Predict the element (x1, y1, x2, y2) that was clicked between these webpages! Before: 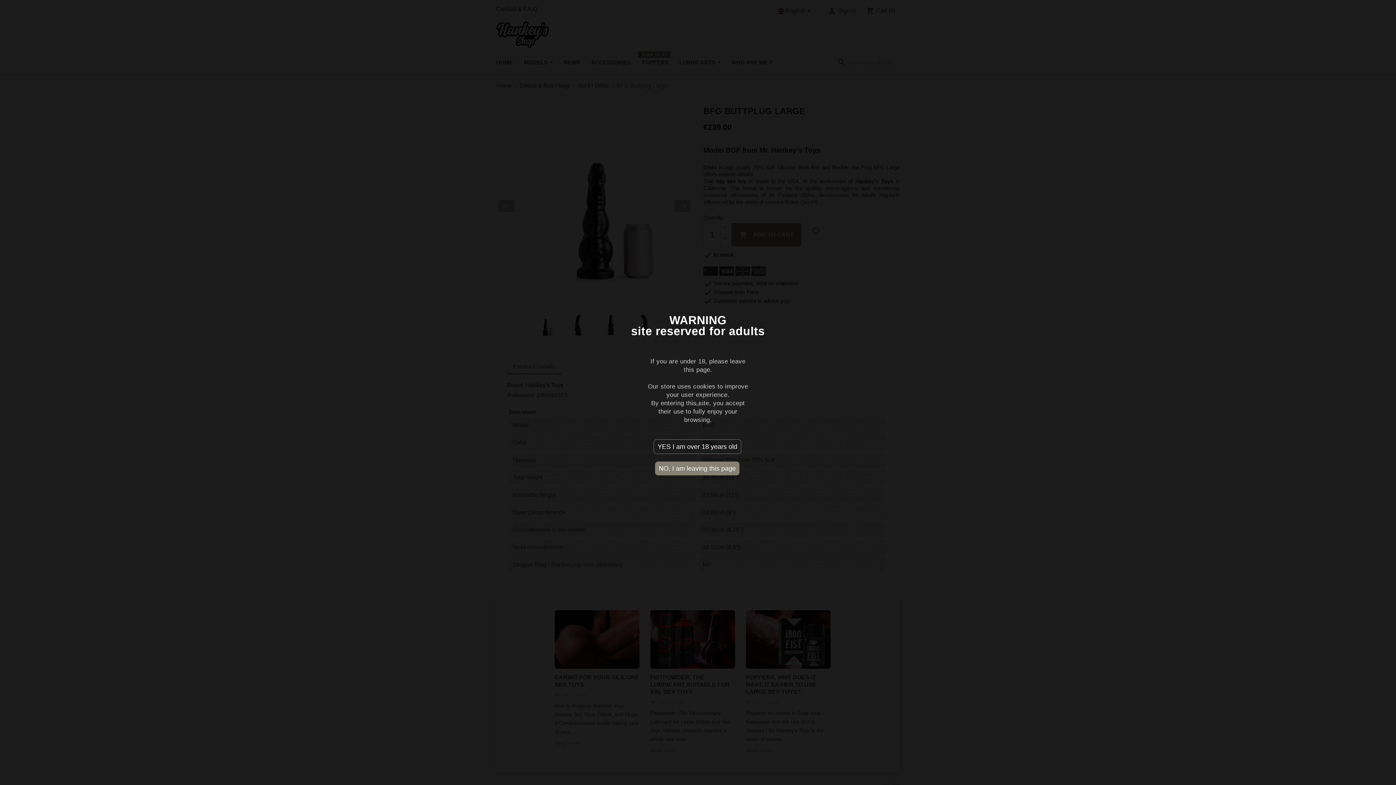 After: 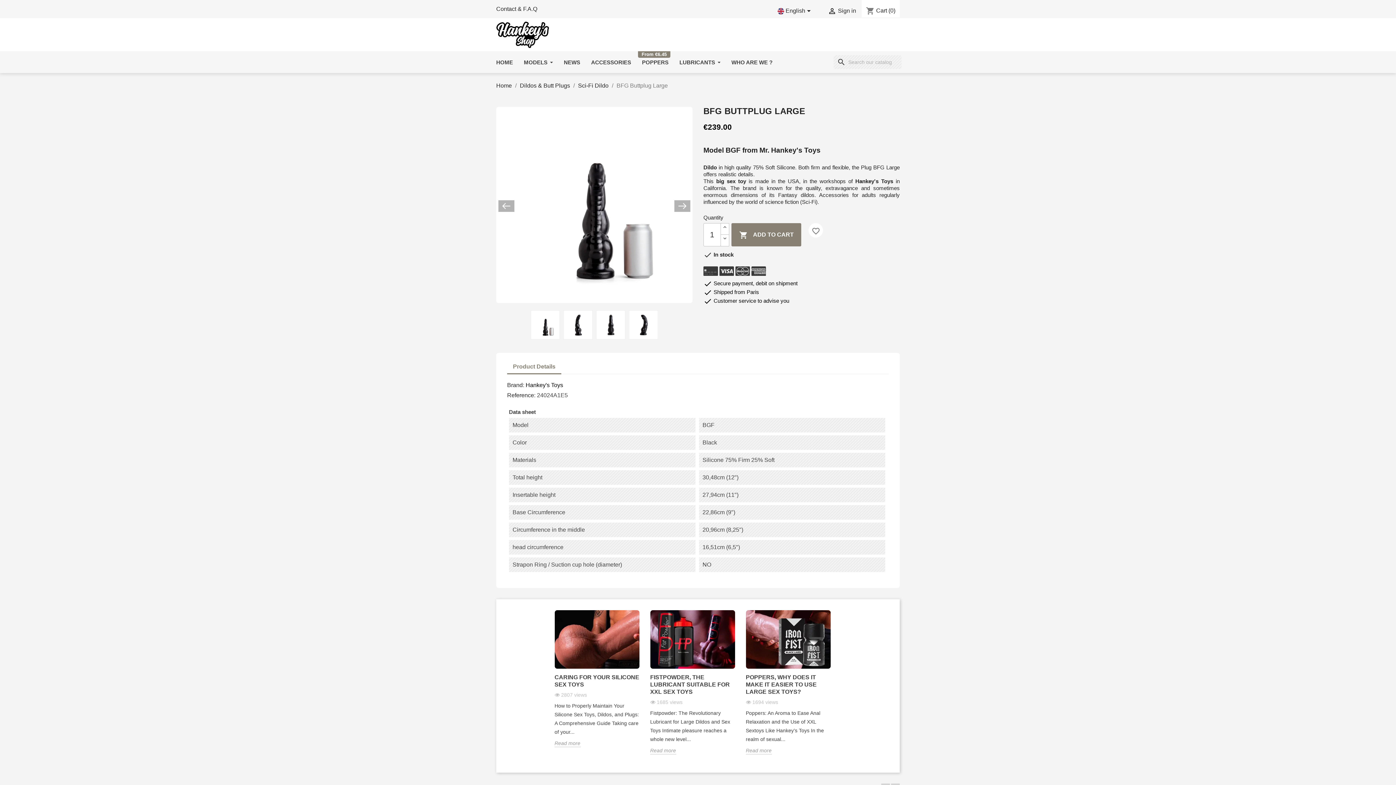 Action: bbox: (653, 439, 741, 454)